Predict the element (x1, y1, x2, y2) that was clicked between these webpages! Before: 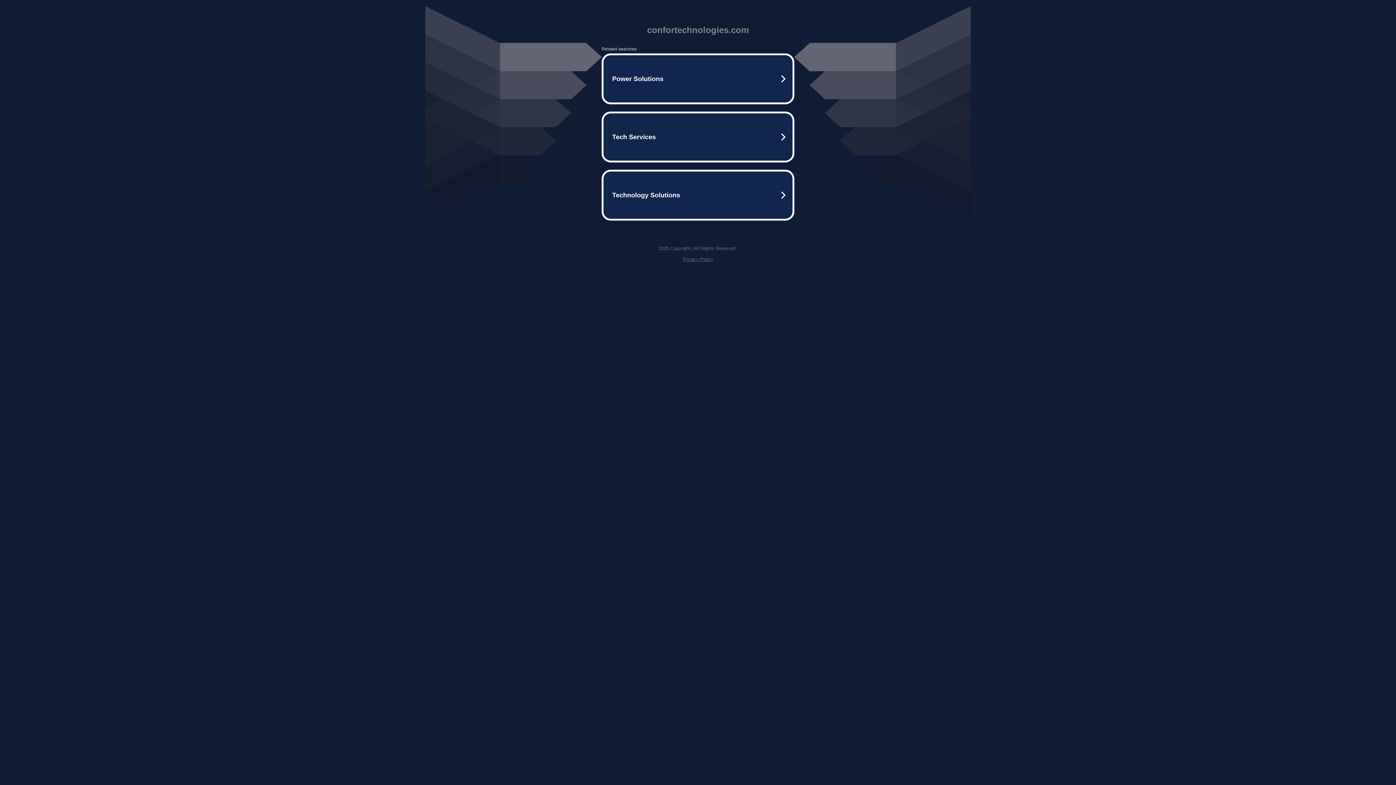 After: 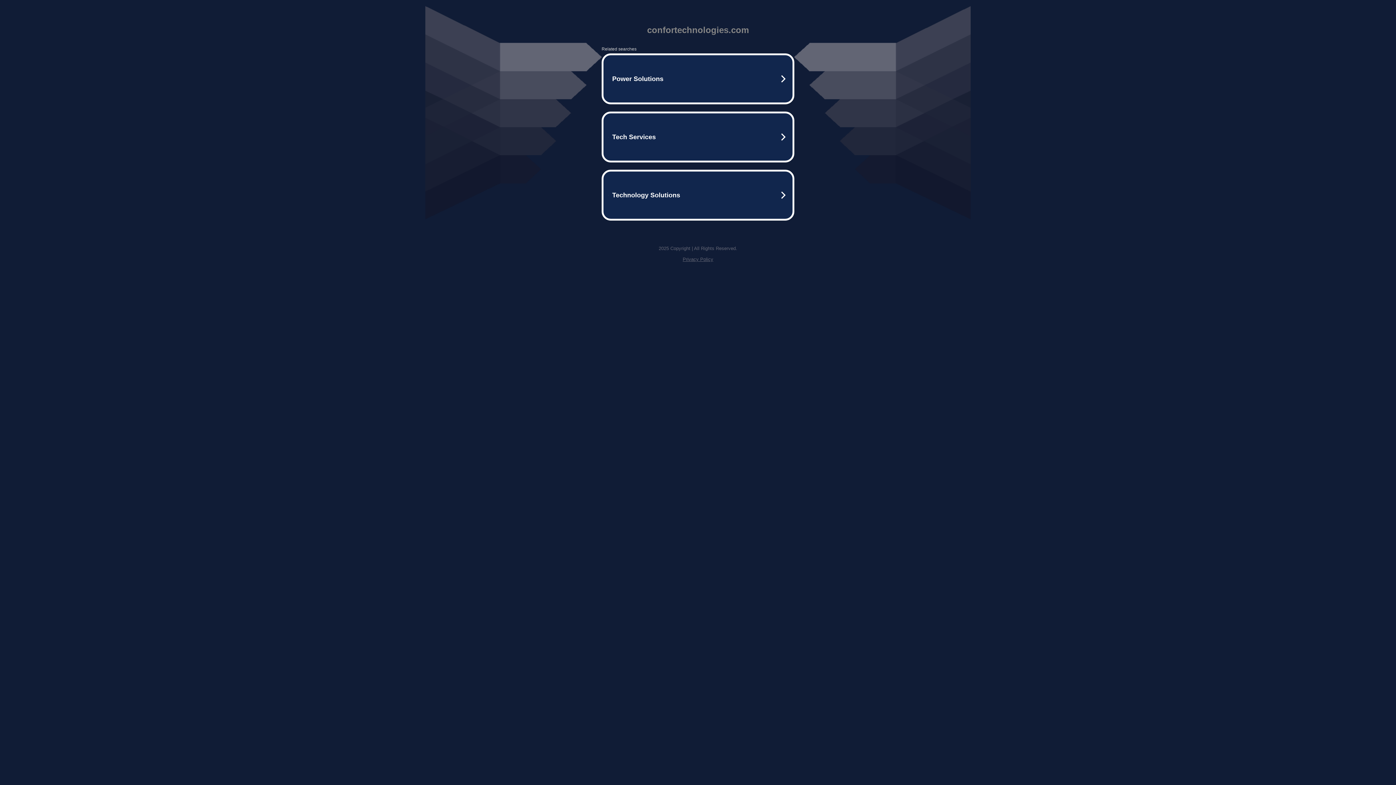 Action: bbox: (682, 256, 713, 262) label: Privacy Policy